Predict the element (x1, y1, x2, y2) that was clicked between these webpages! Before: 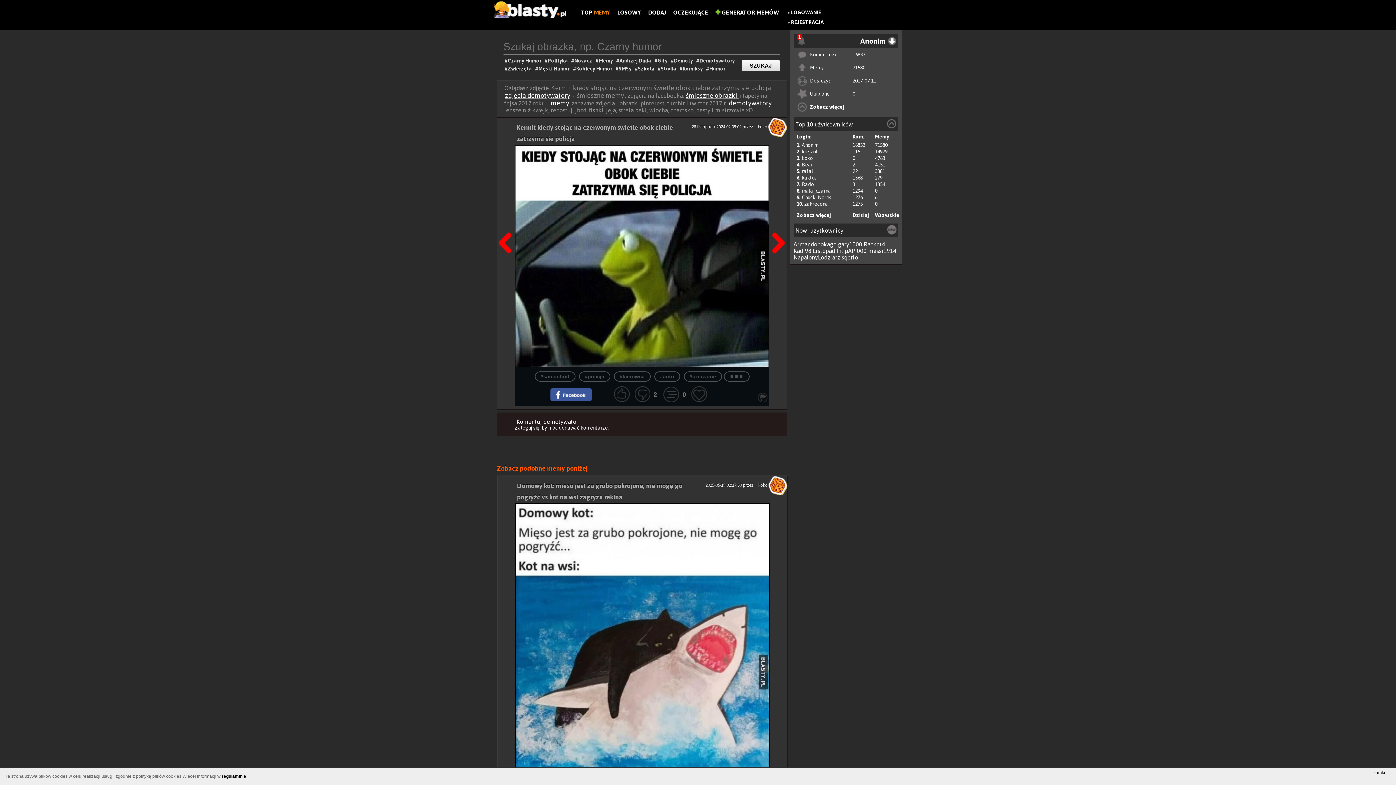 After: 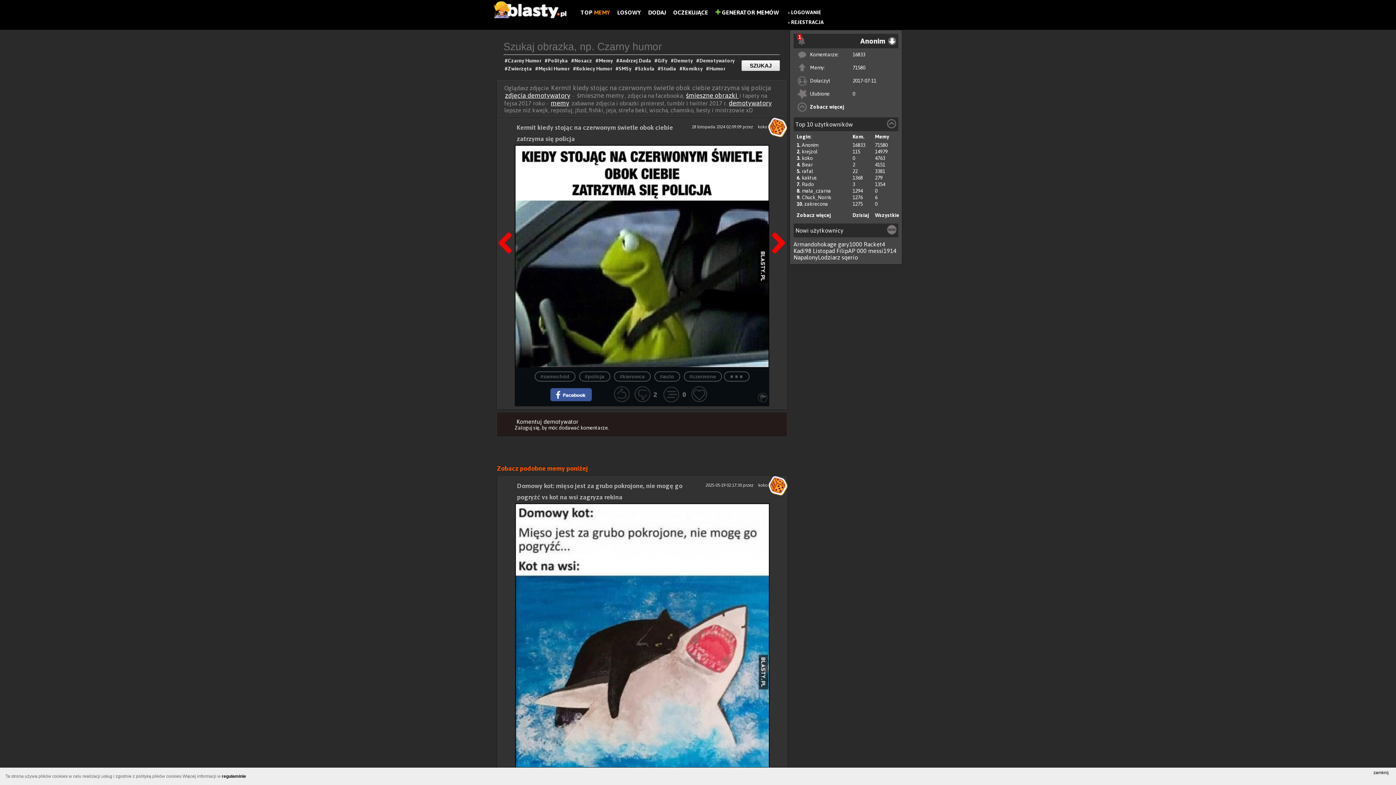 Action: label: Wszystkie bbox: (875, 212, 899, 218)